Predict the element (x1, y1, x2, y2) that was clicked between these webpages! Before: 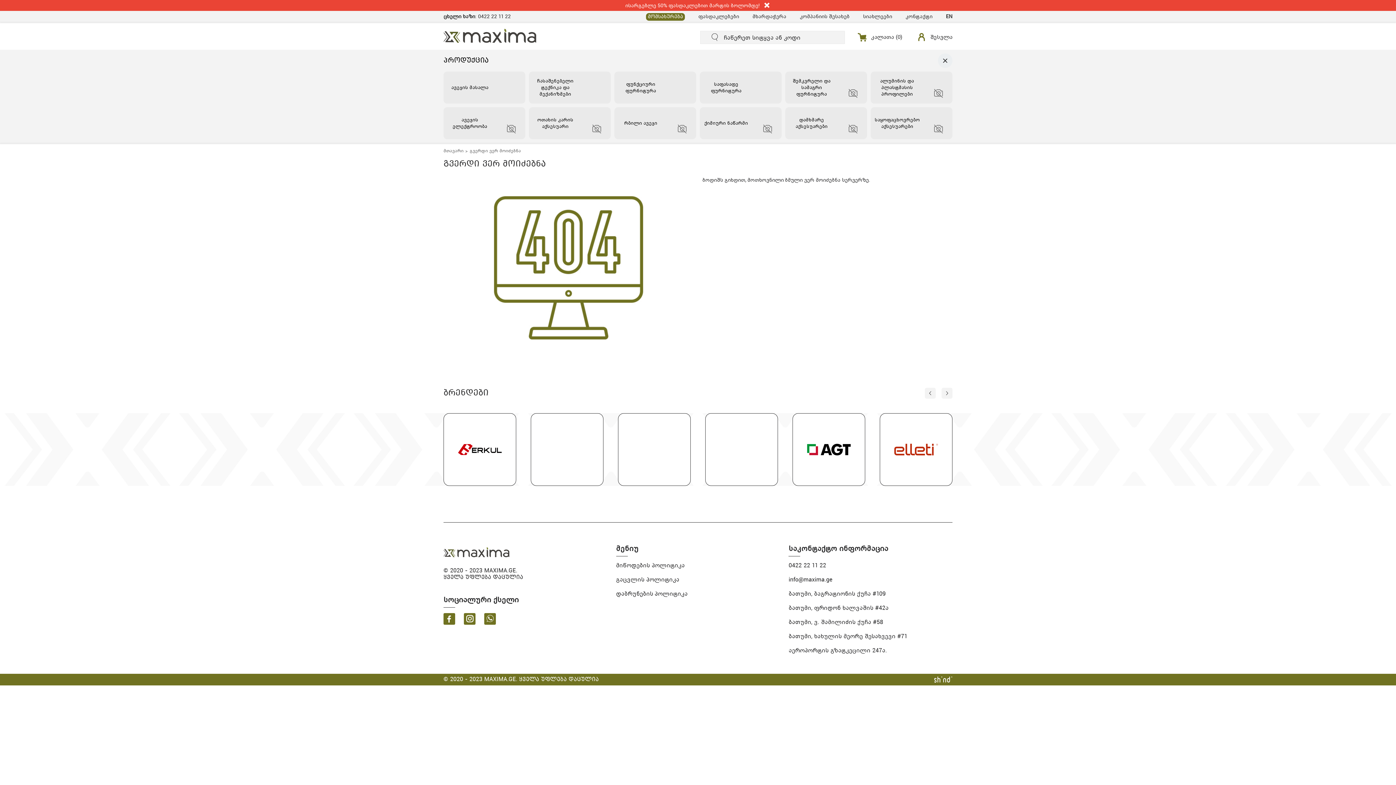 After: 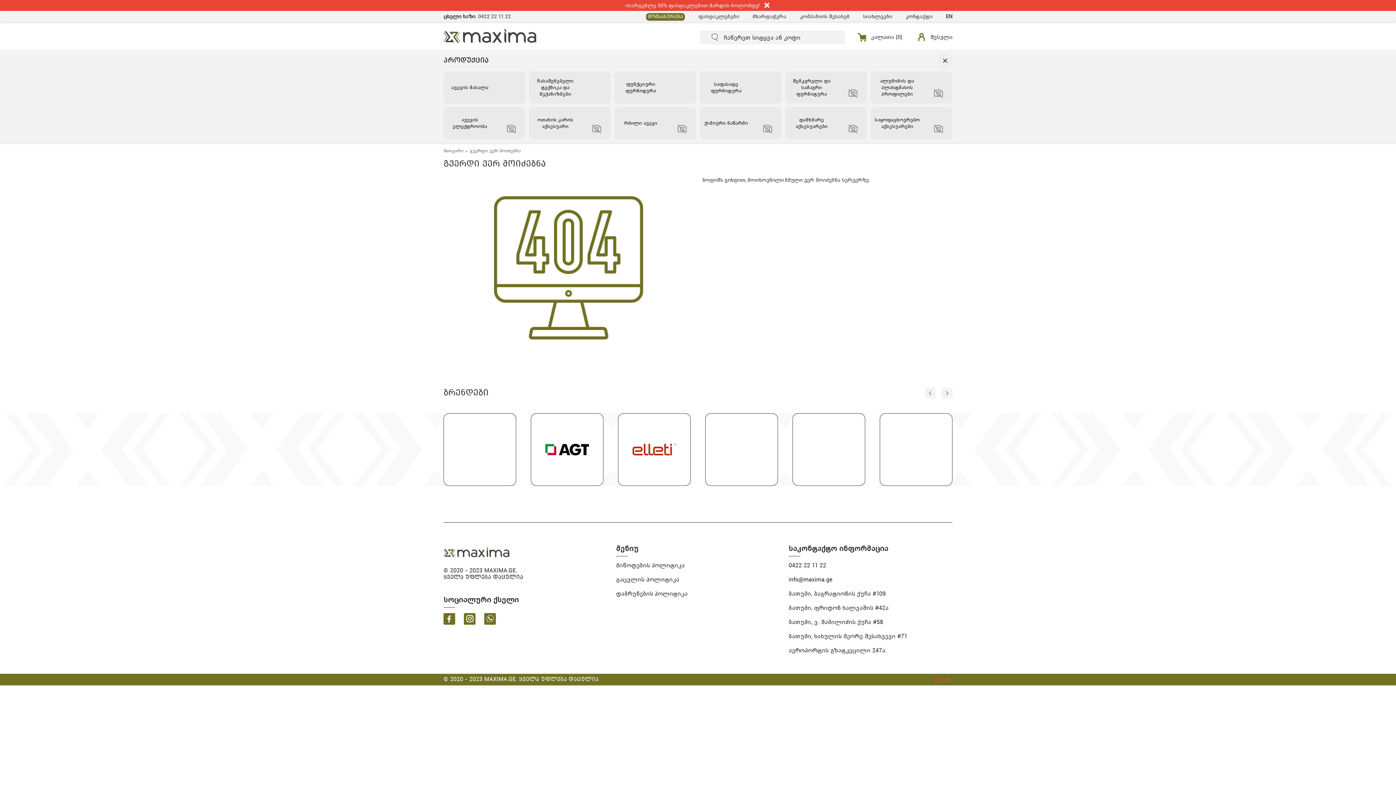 Action: bbox: (934, 676, 952, 684) label: shindi